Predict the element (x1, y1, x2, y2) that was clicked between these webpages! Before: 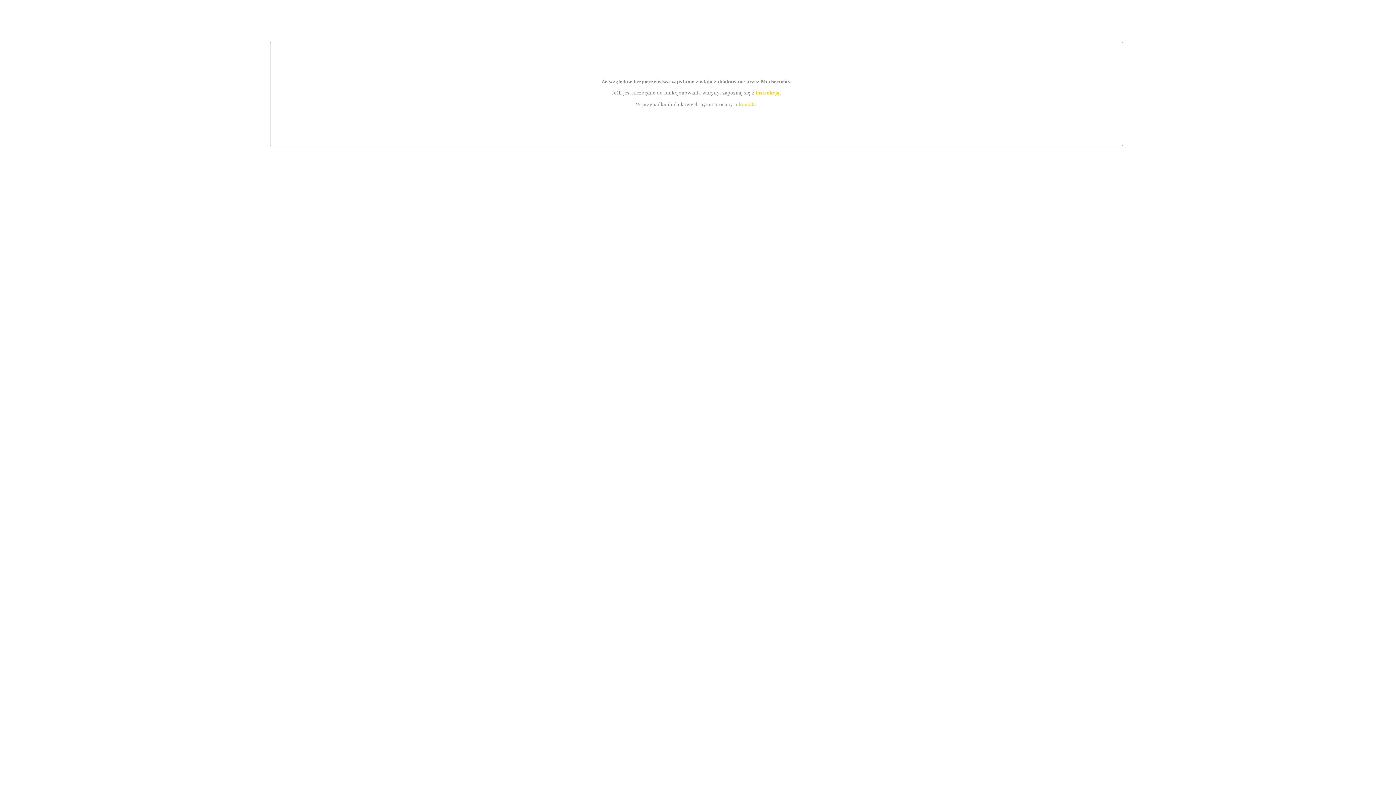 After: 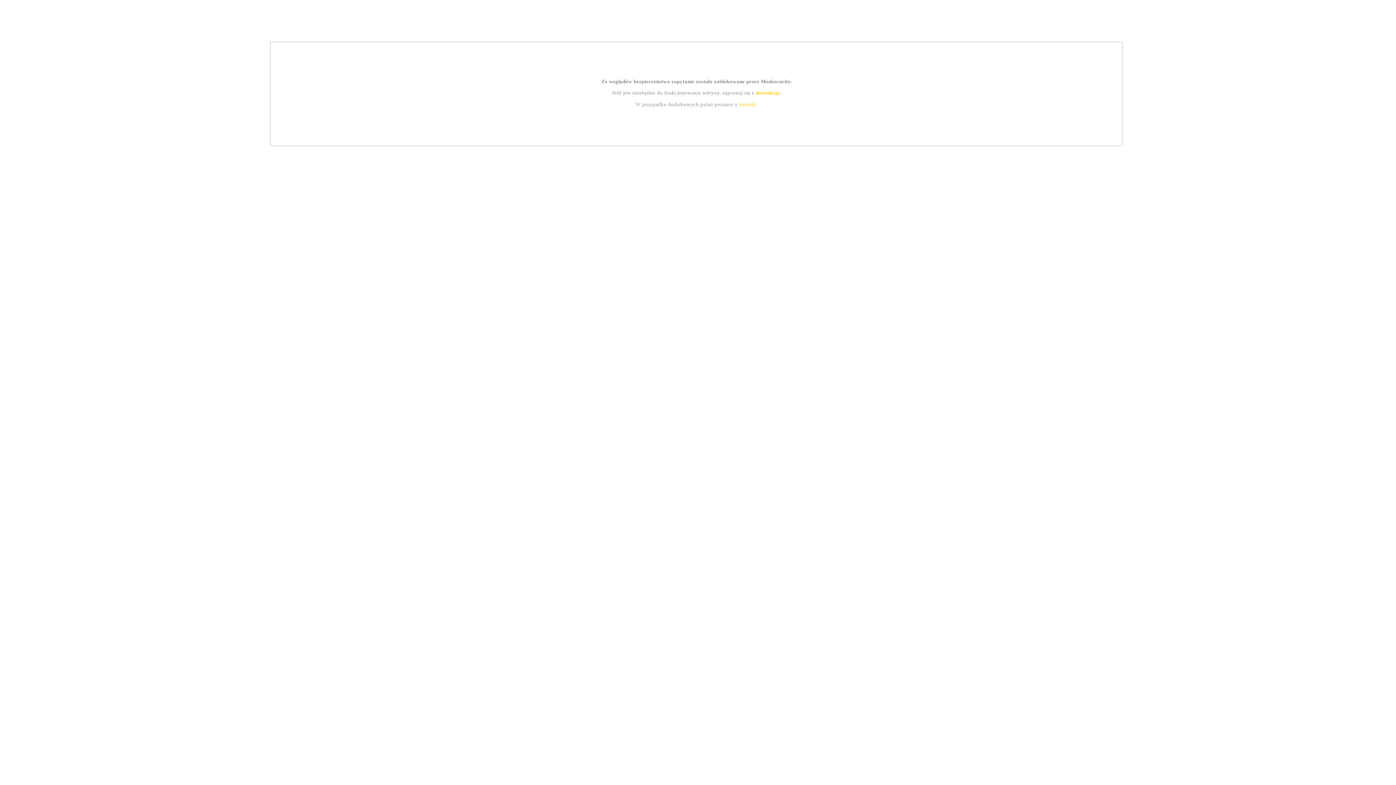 Action: bbox: (755, 89, 779, 95) label: instrukcją